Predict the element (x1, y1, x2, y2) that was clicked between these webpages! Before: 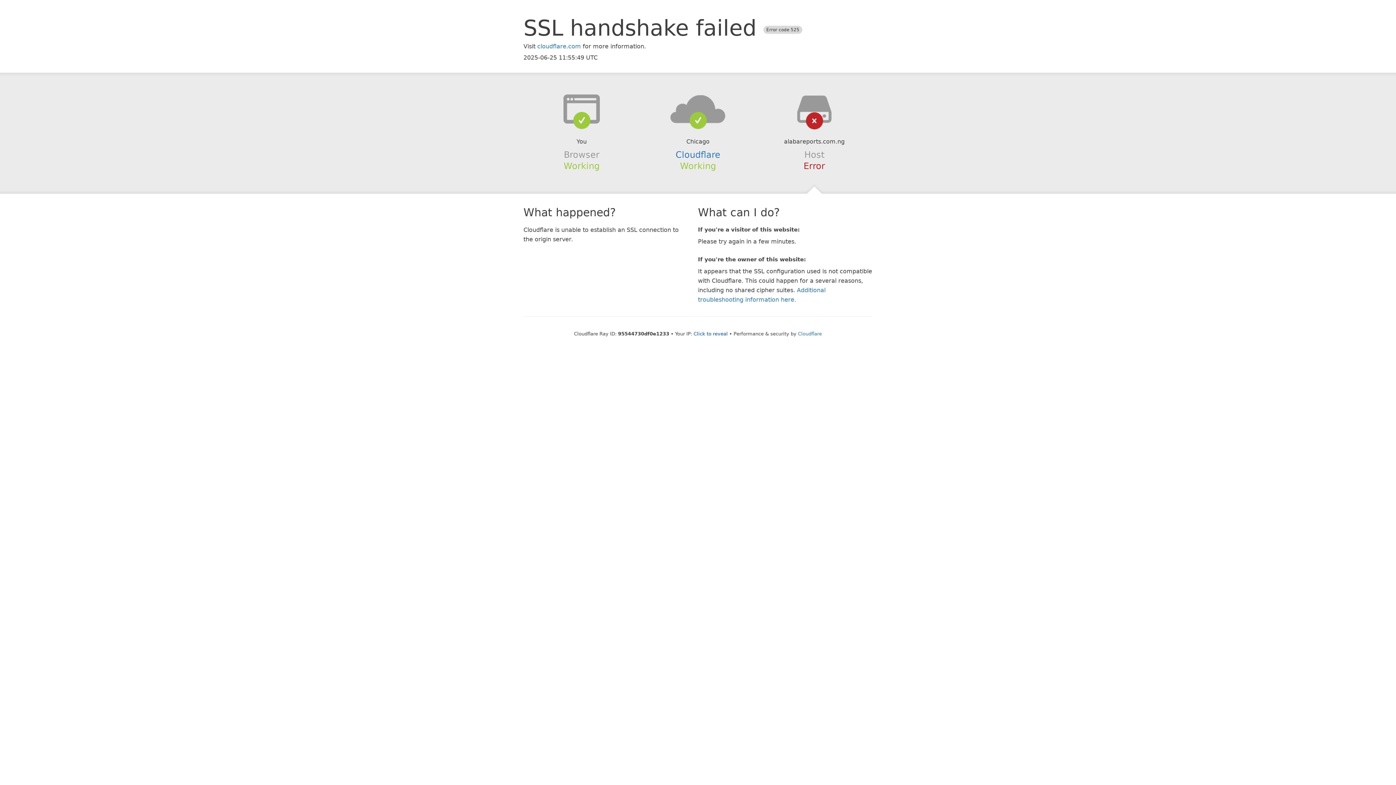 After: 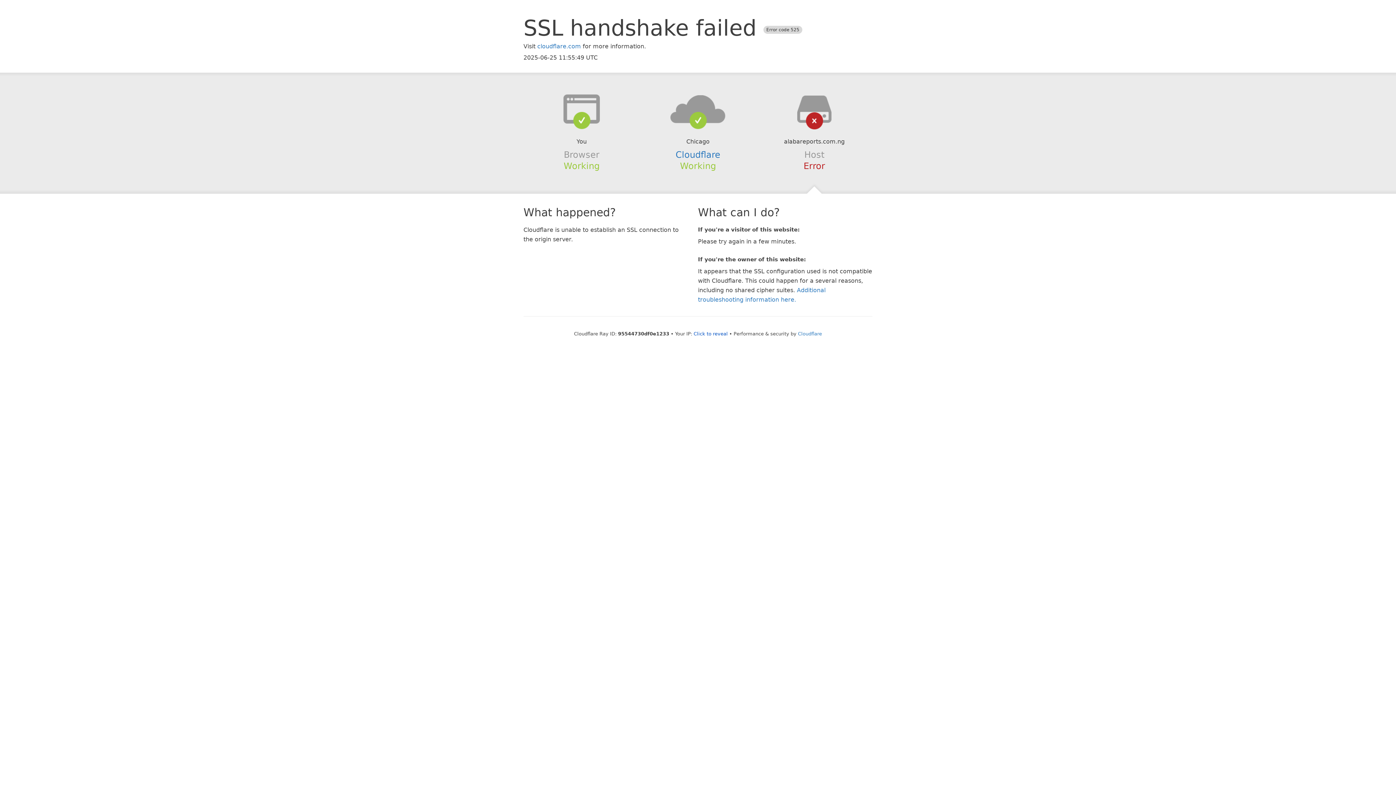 Action: bbox: (639, 94, 756, 123)